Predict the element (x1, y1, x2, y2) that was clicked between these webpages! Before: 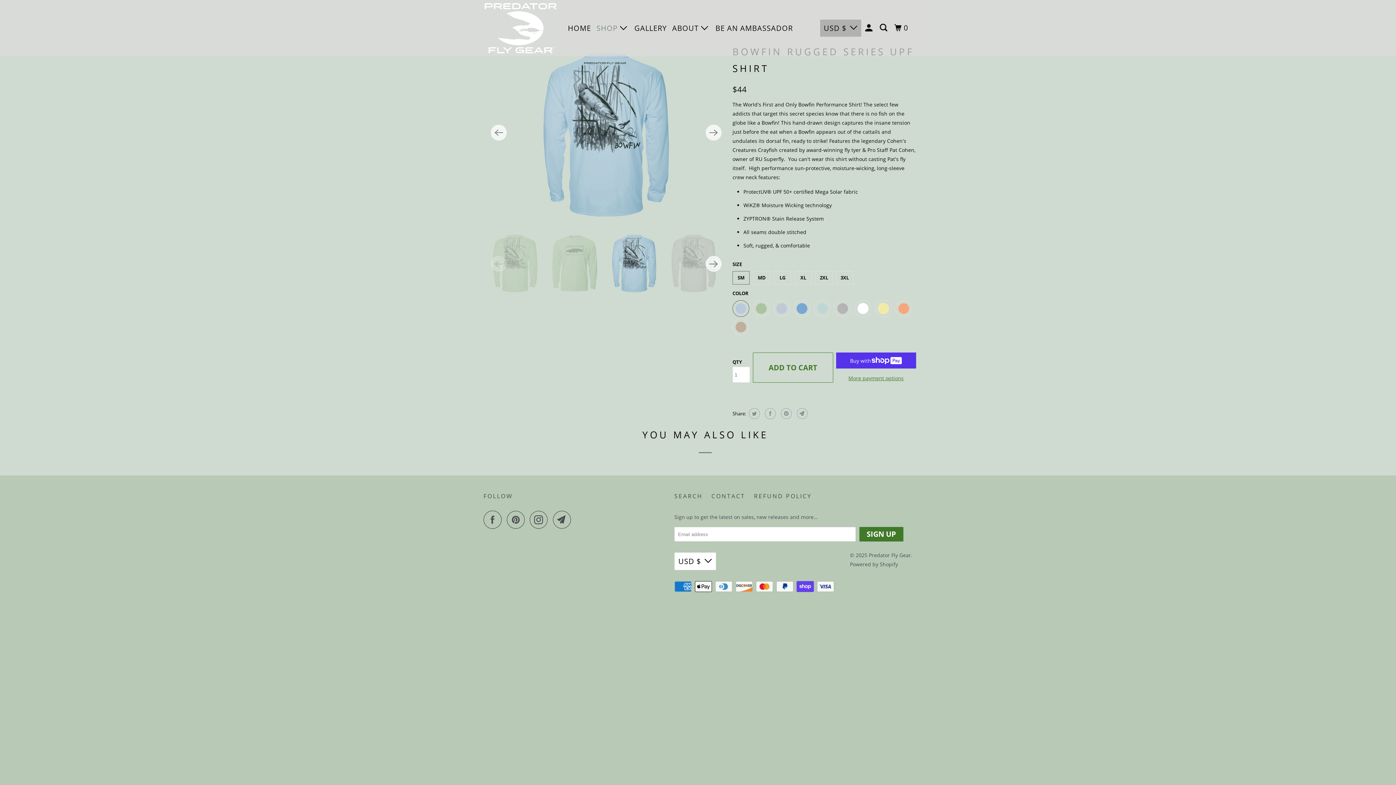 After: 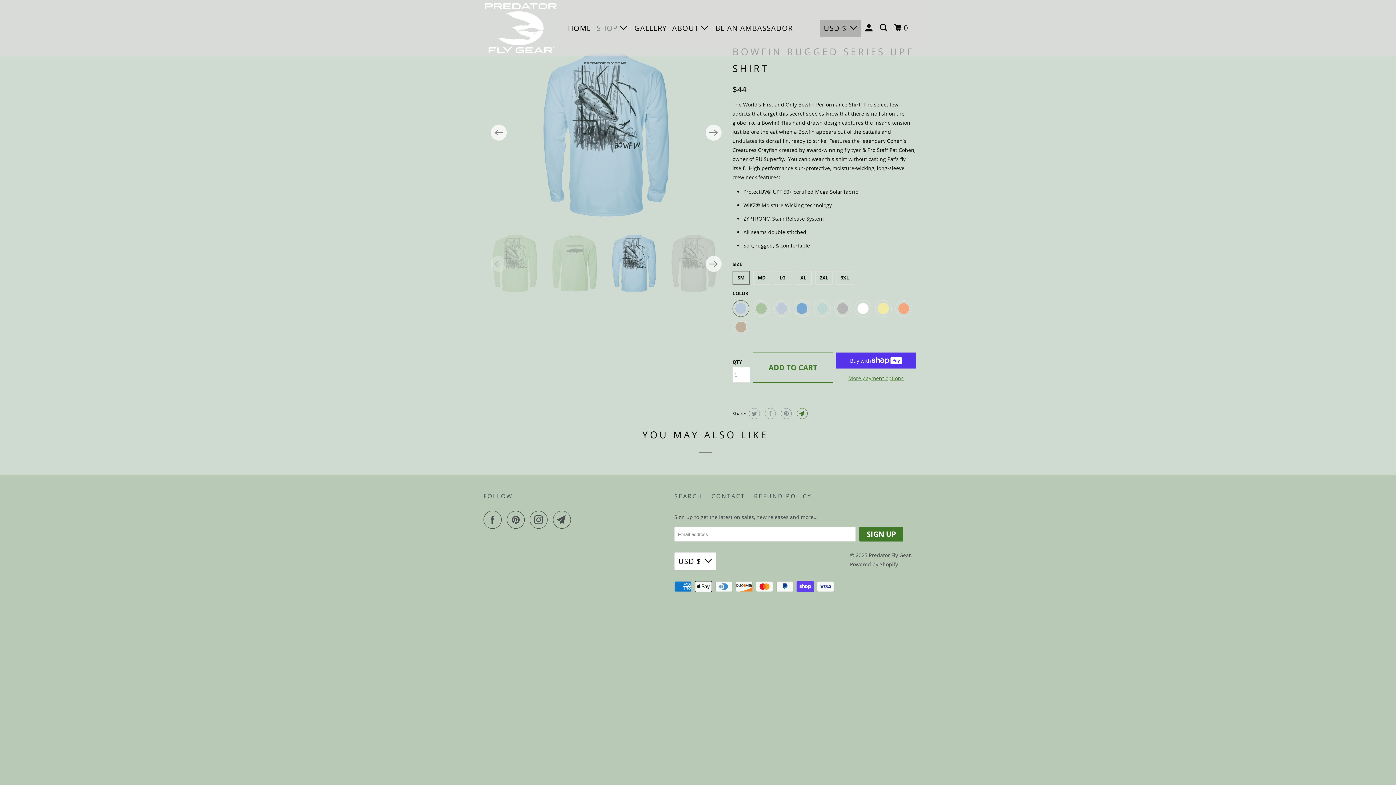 Action: bbox: (795, 408, 808, 419)